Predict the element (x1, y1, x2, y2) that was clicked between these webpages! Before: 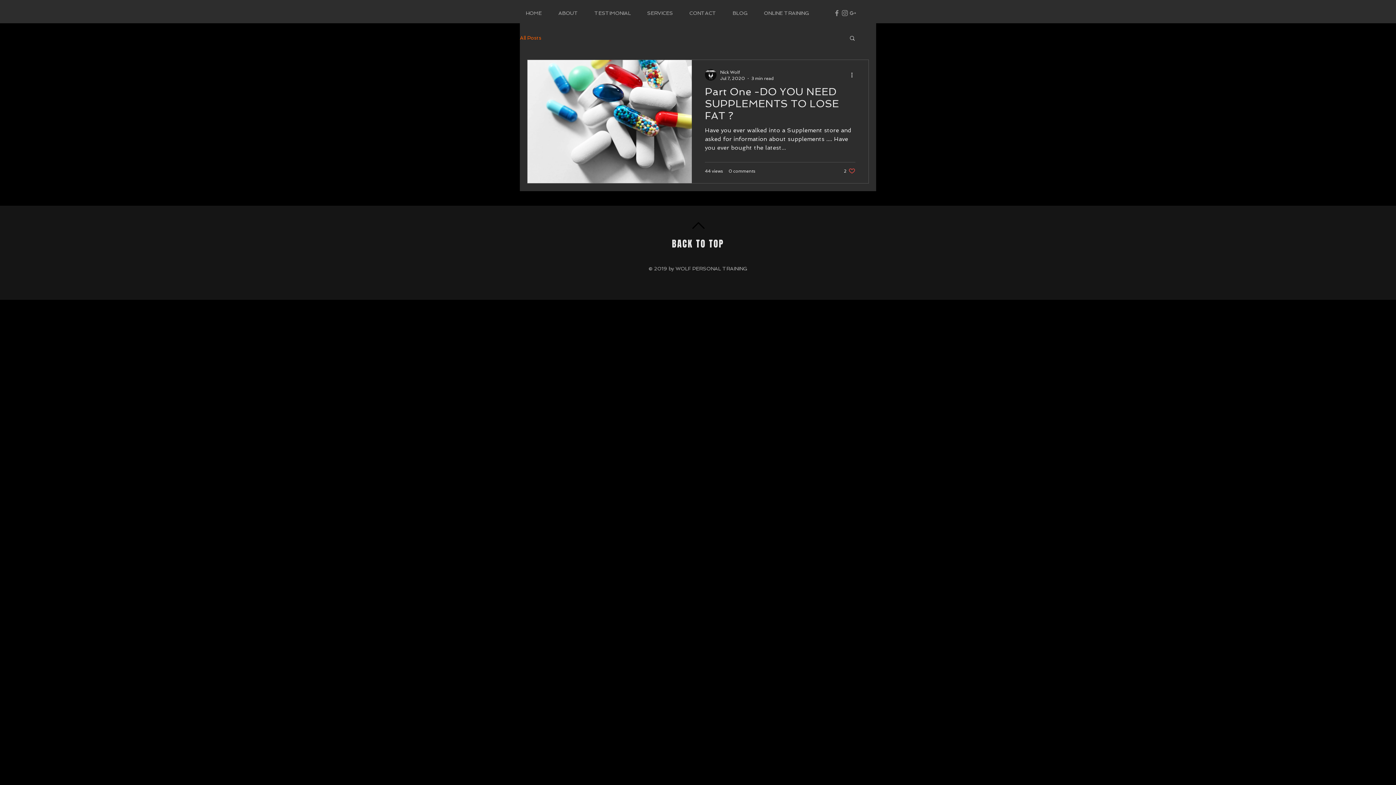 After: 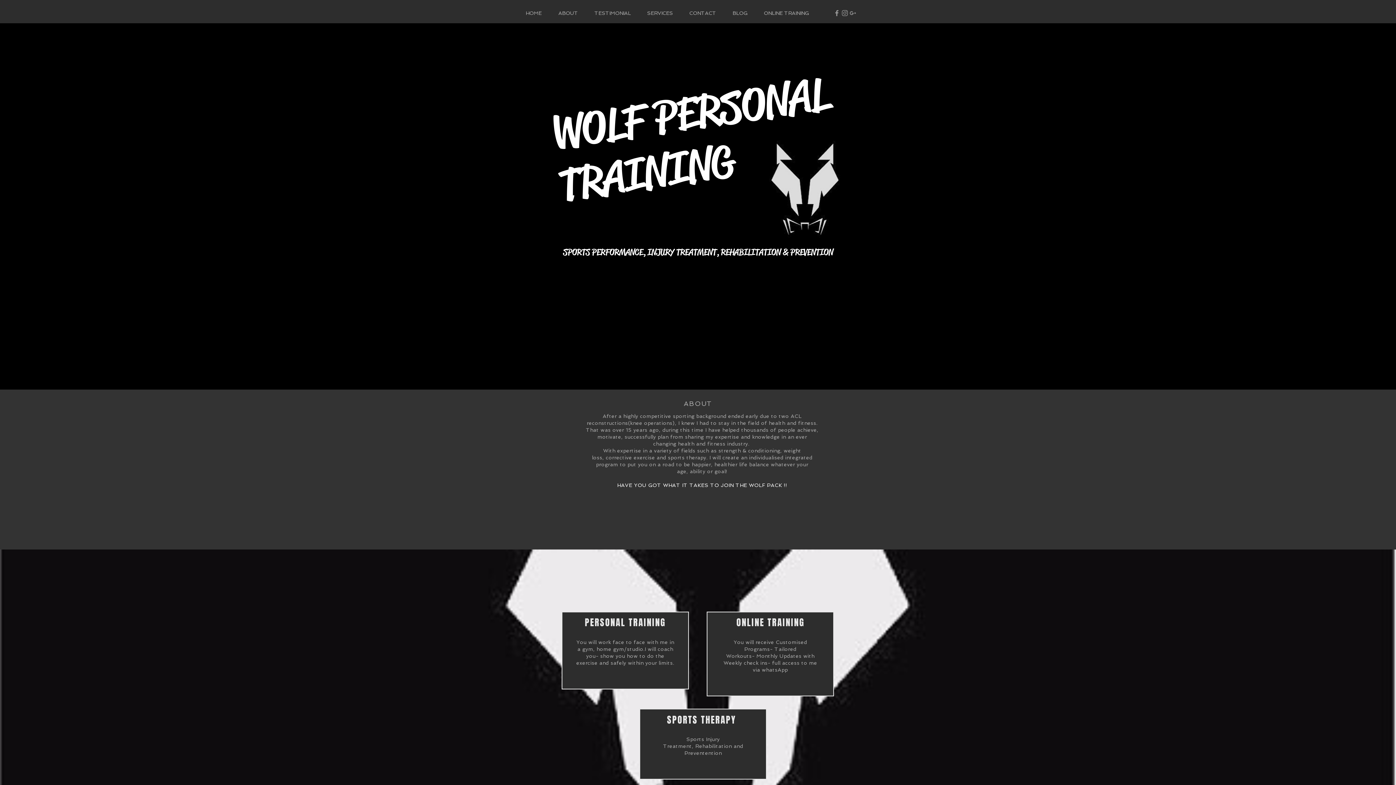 Action: label: ABOUT bbox: (553, 6, 589, 19)